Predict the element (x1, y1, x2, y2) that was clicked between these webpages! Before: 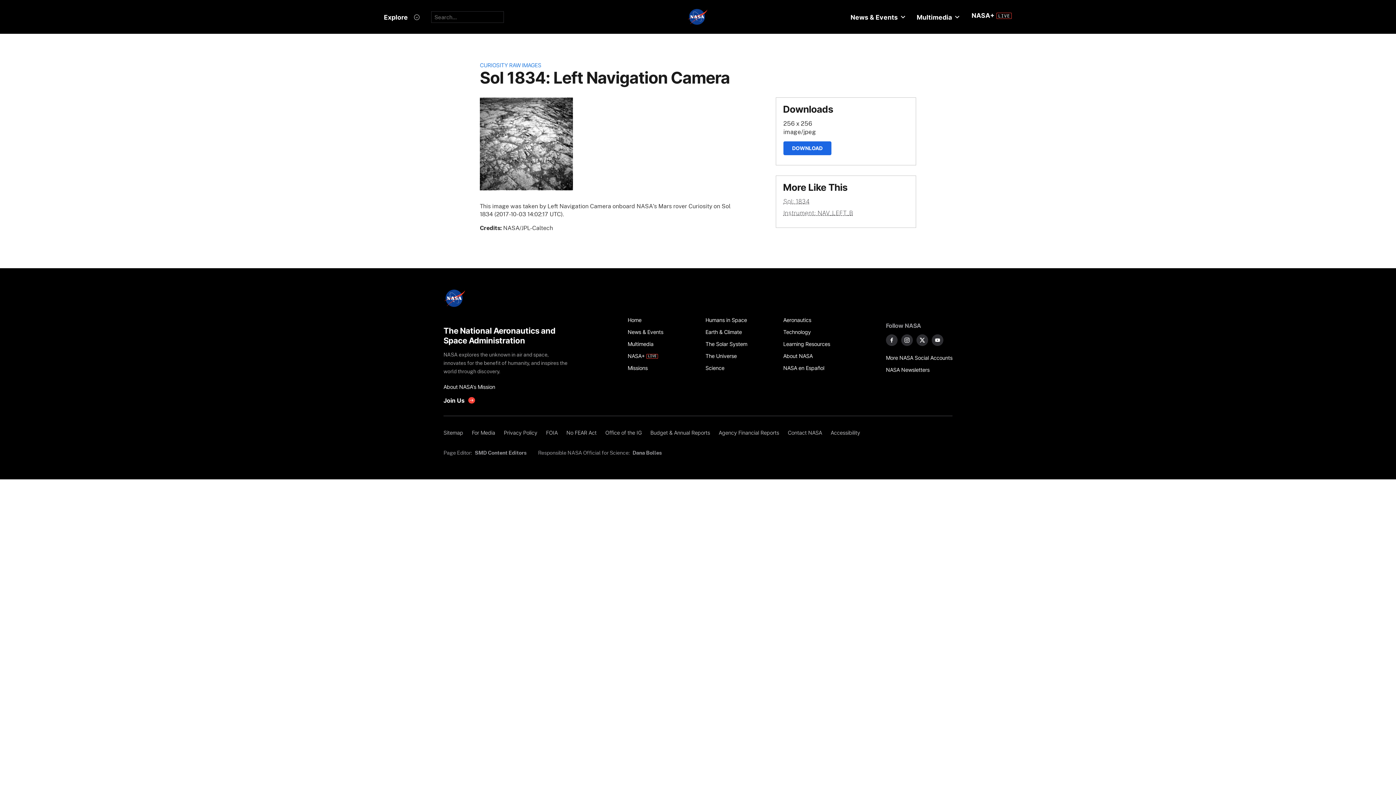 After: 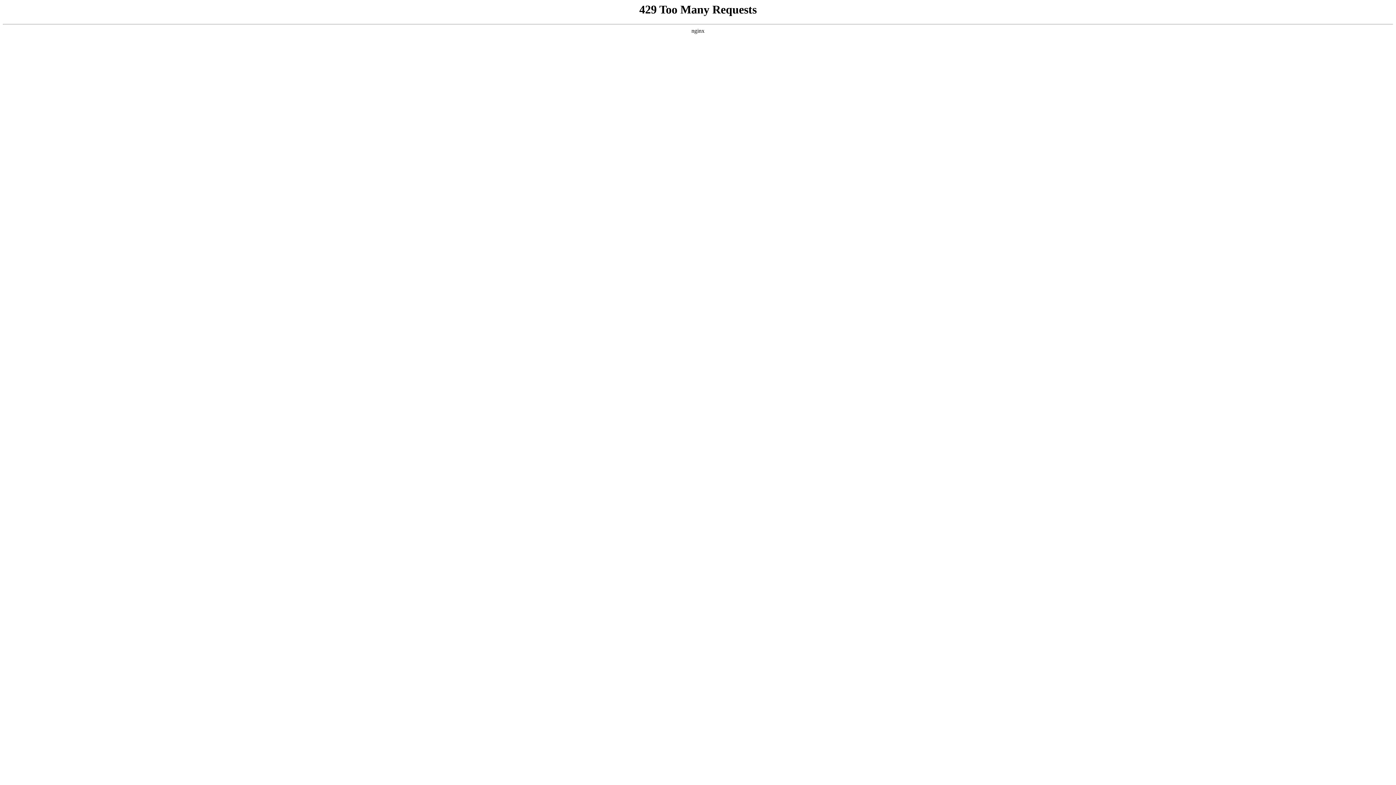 Action: bbox: (467, 426, 499, 438) label: For Media